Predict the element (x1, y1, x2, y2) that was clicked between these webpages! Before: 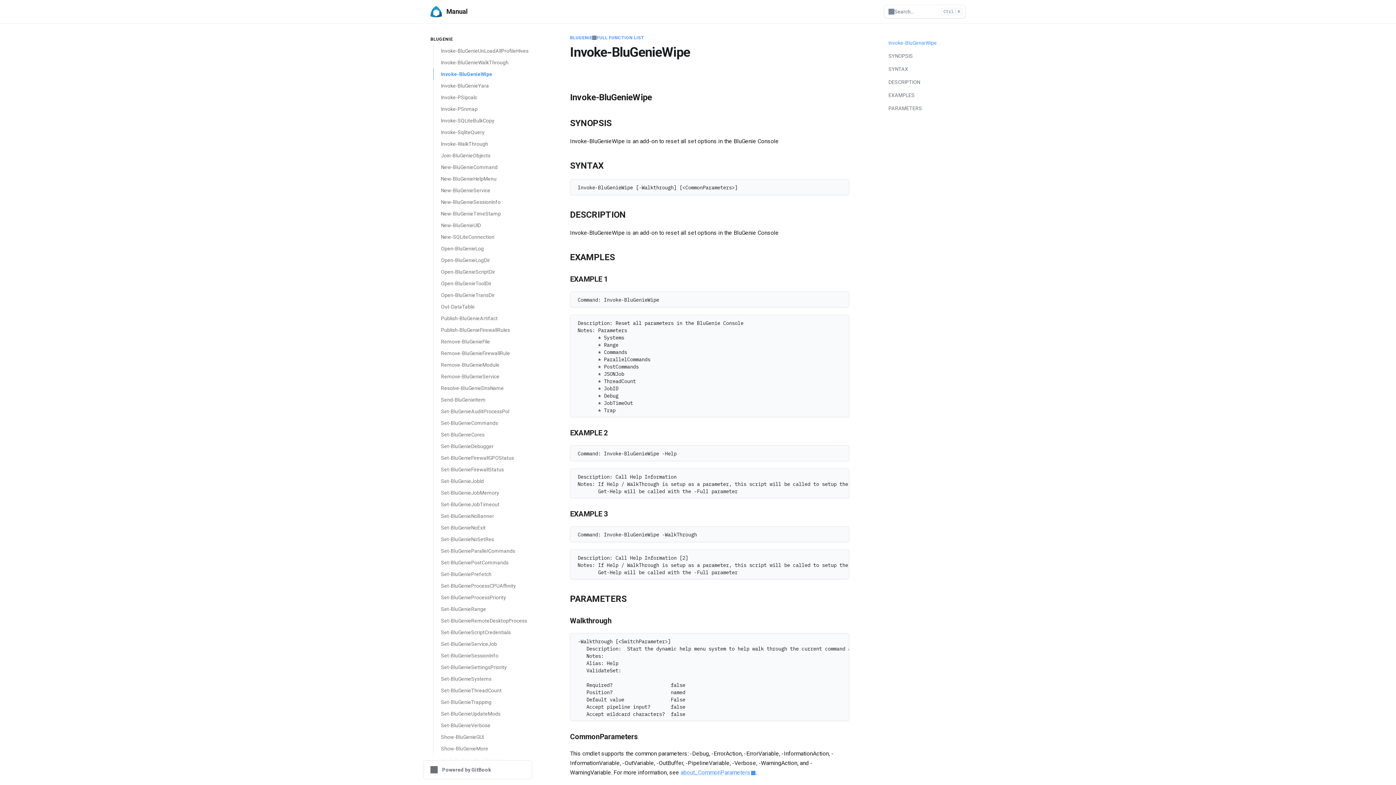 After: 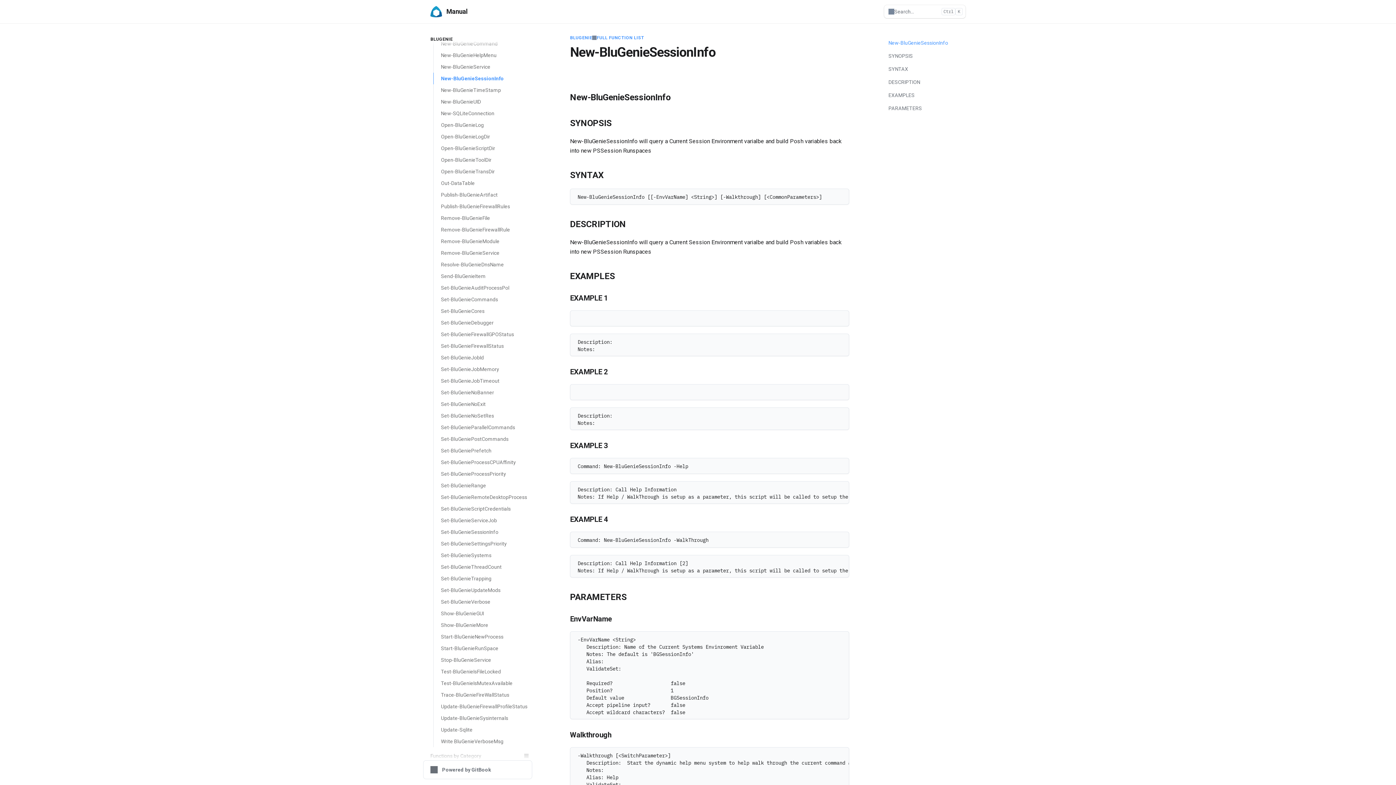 Action: label: New-BluGenieSessionInfo bbox: (433, 196, 532, 208)